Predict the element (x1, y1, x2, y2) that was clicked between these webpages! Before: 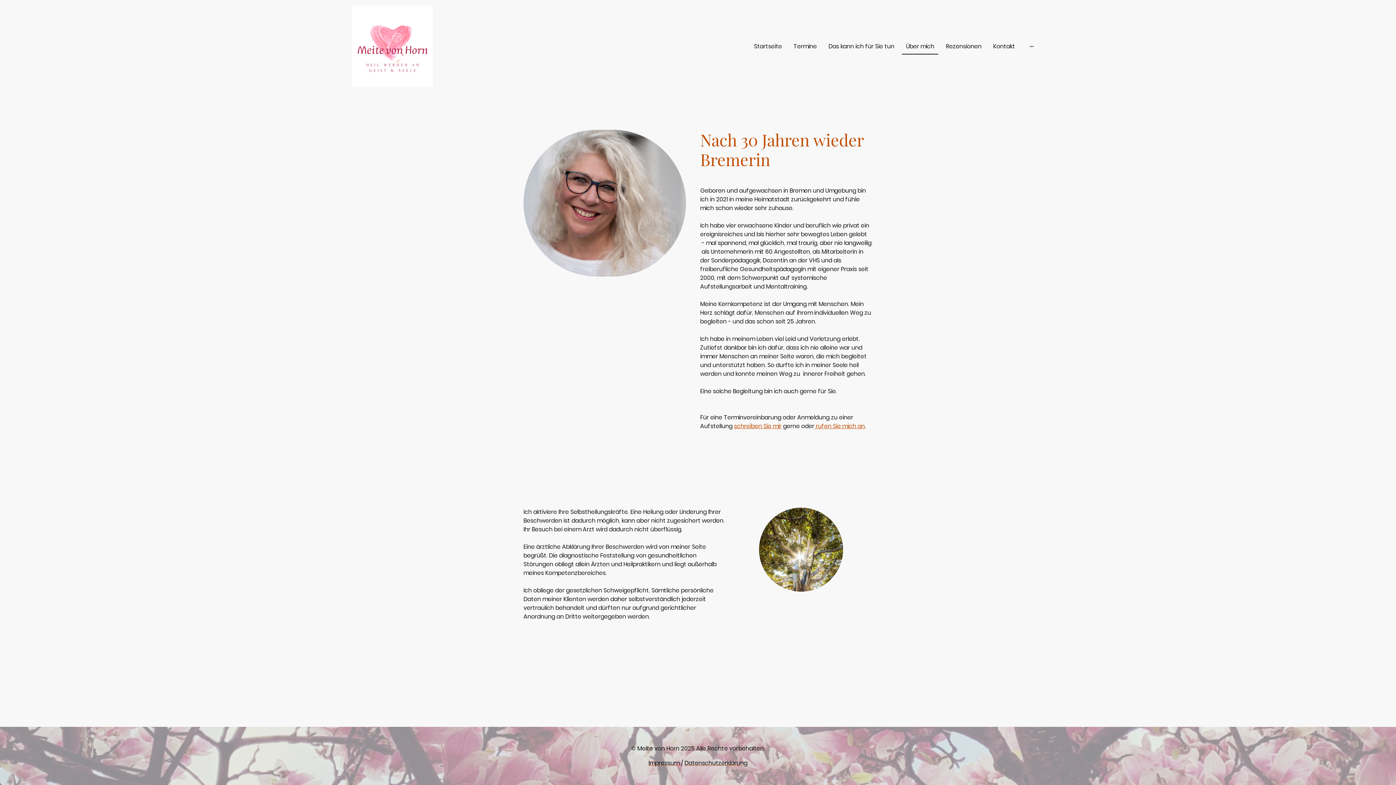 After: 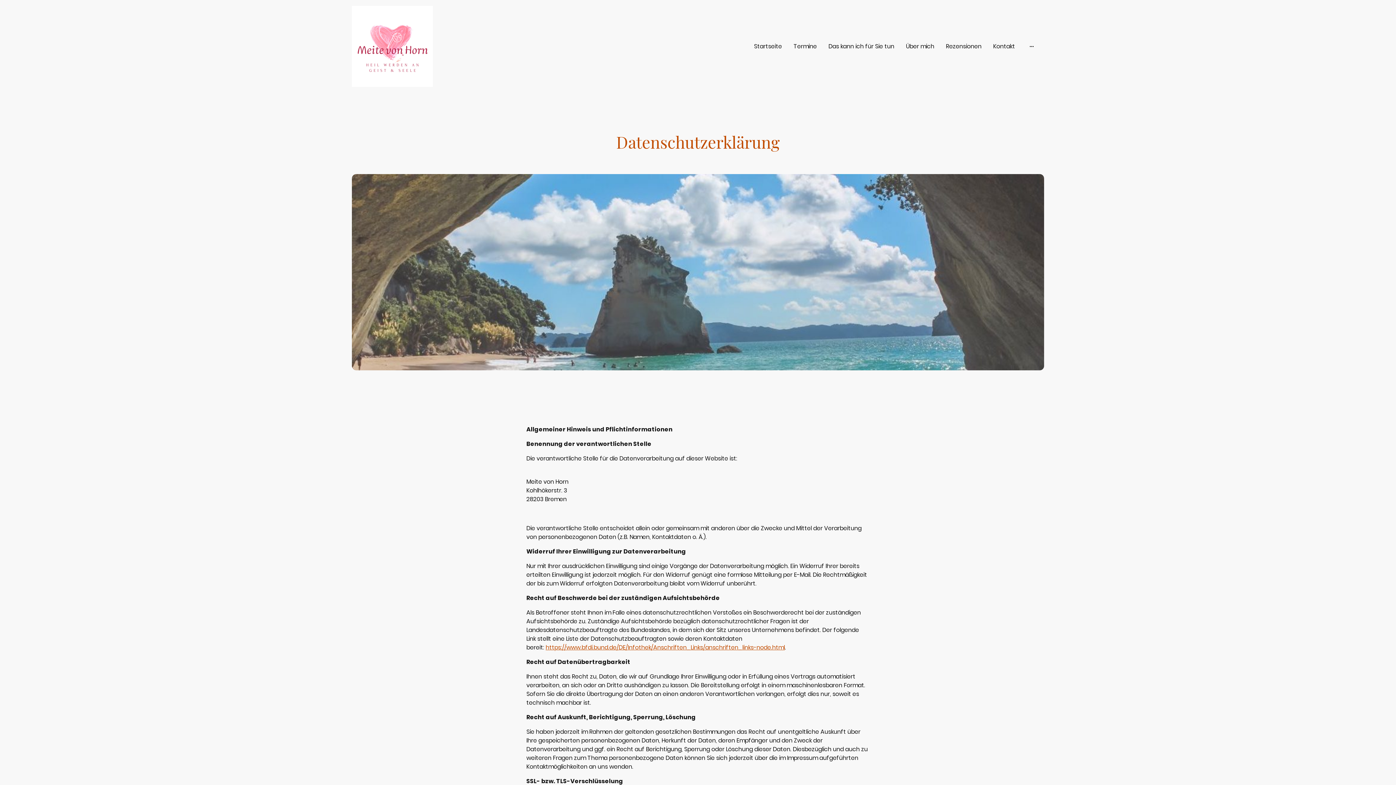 Action: bbox: (684, 759, 747, 767) label: Datenschutzerklärung